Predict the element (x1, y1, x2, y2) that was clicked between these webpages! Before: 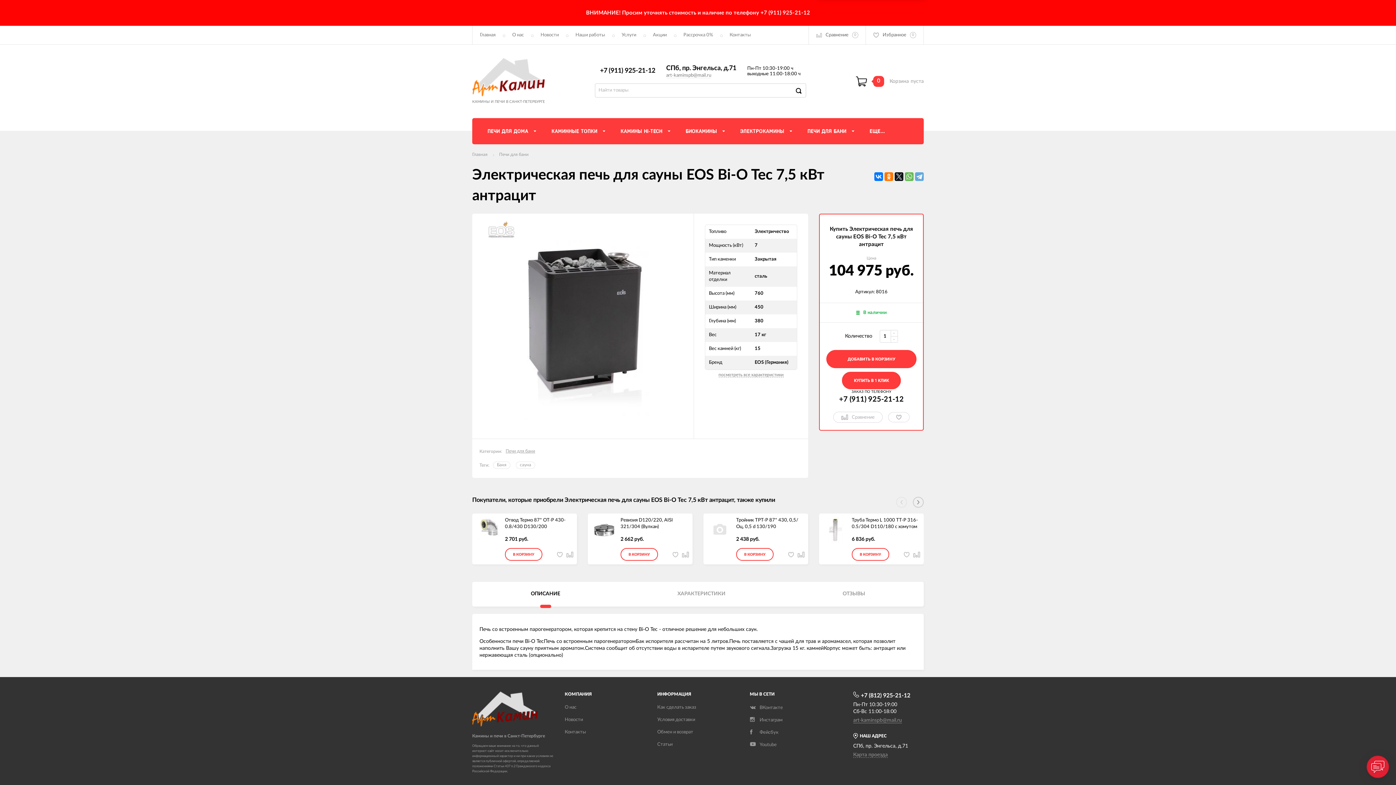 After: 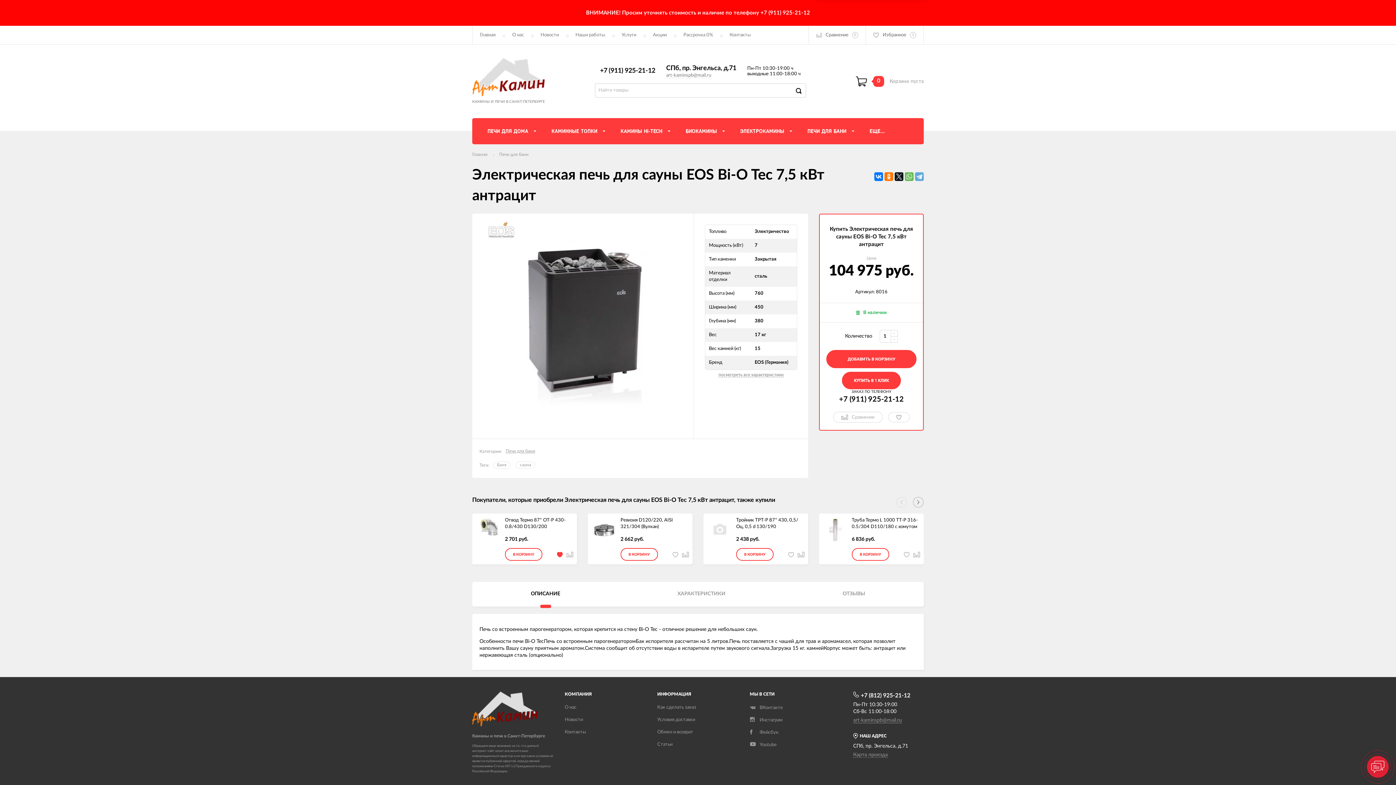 Action: bbox: (557, 551, 562, 557)